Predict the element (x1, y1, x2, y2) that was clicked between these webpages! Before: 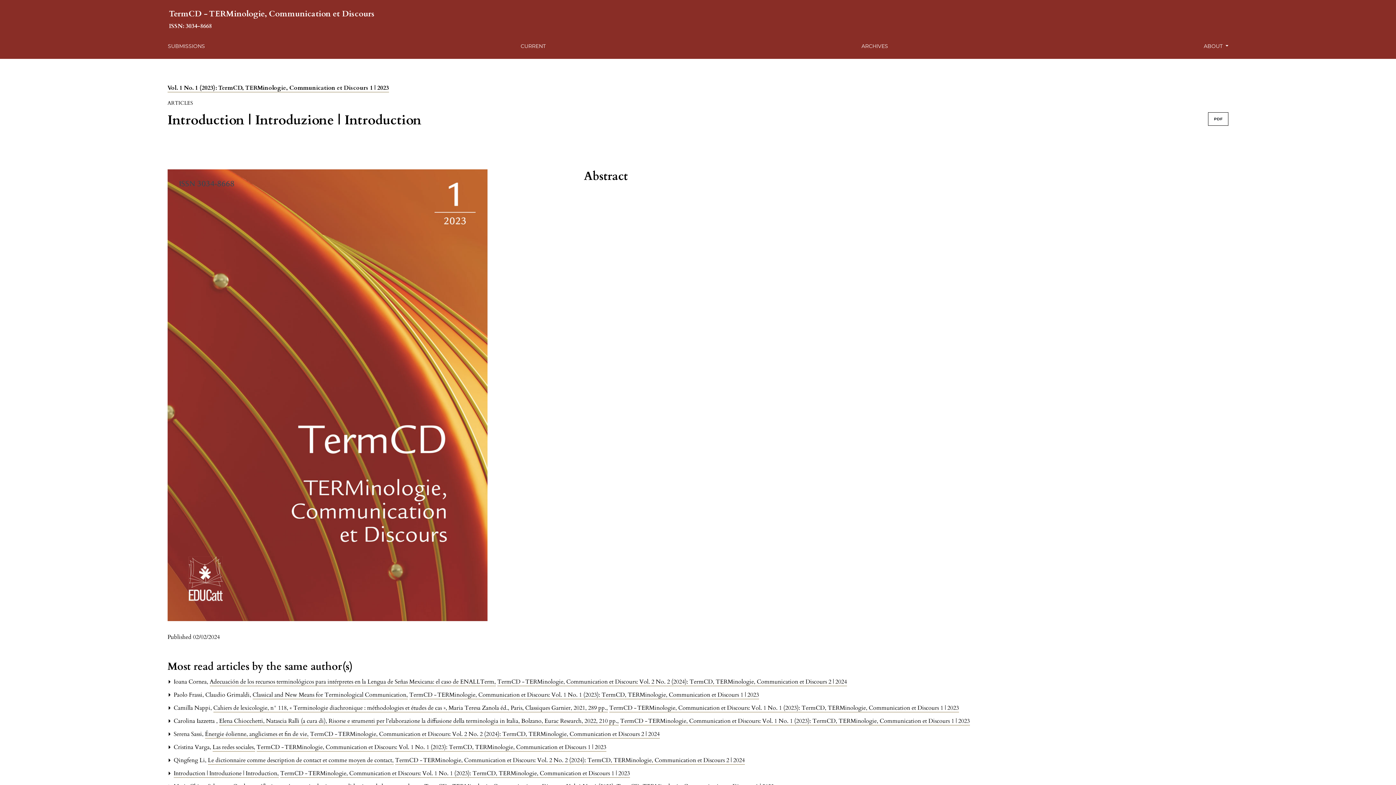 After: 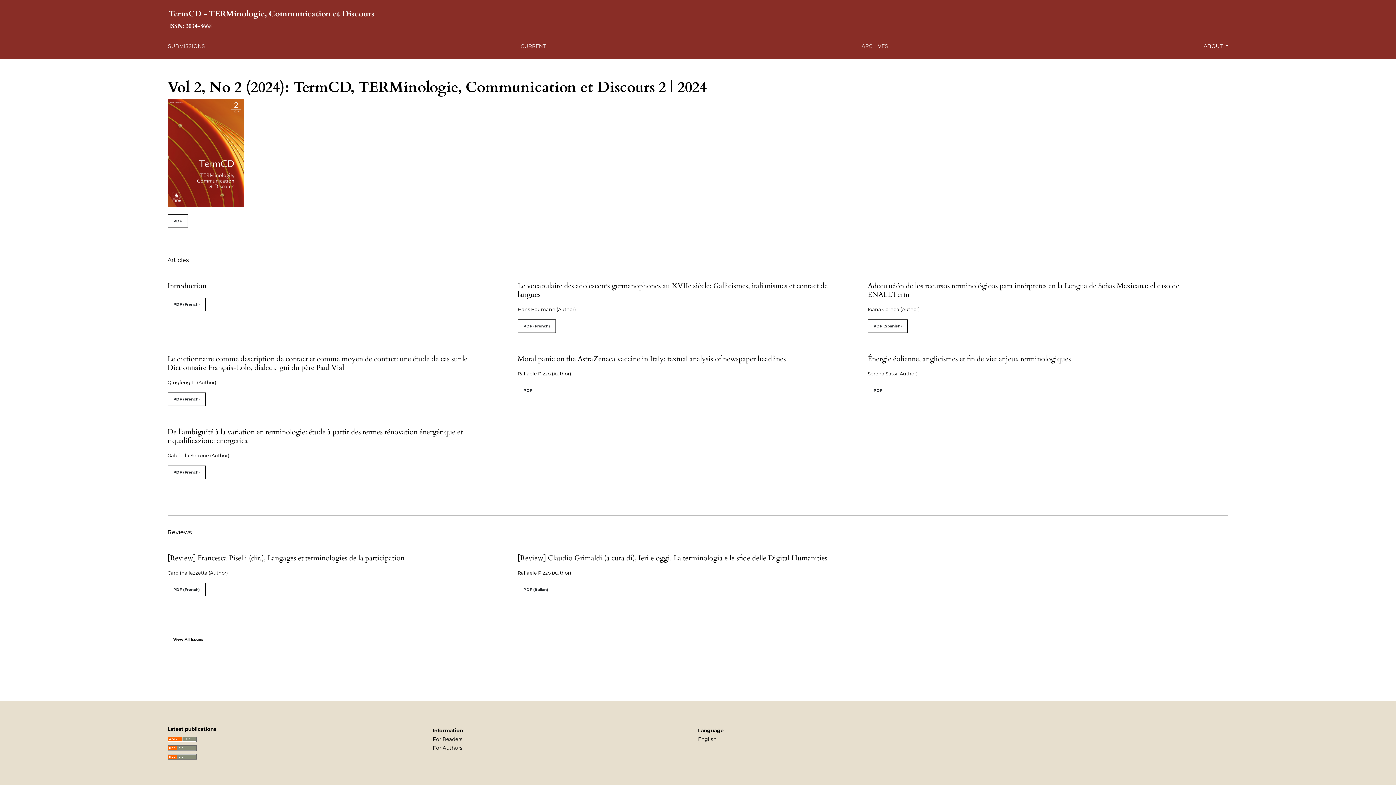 Action: label: CURRENT bbox: (515, 38, 551, 53)